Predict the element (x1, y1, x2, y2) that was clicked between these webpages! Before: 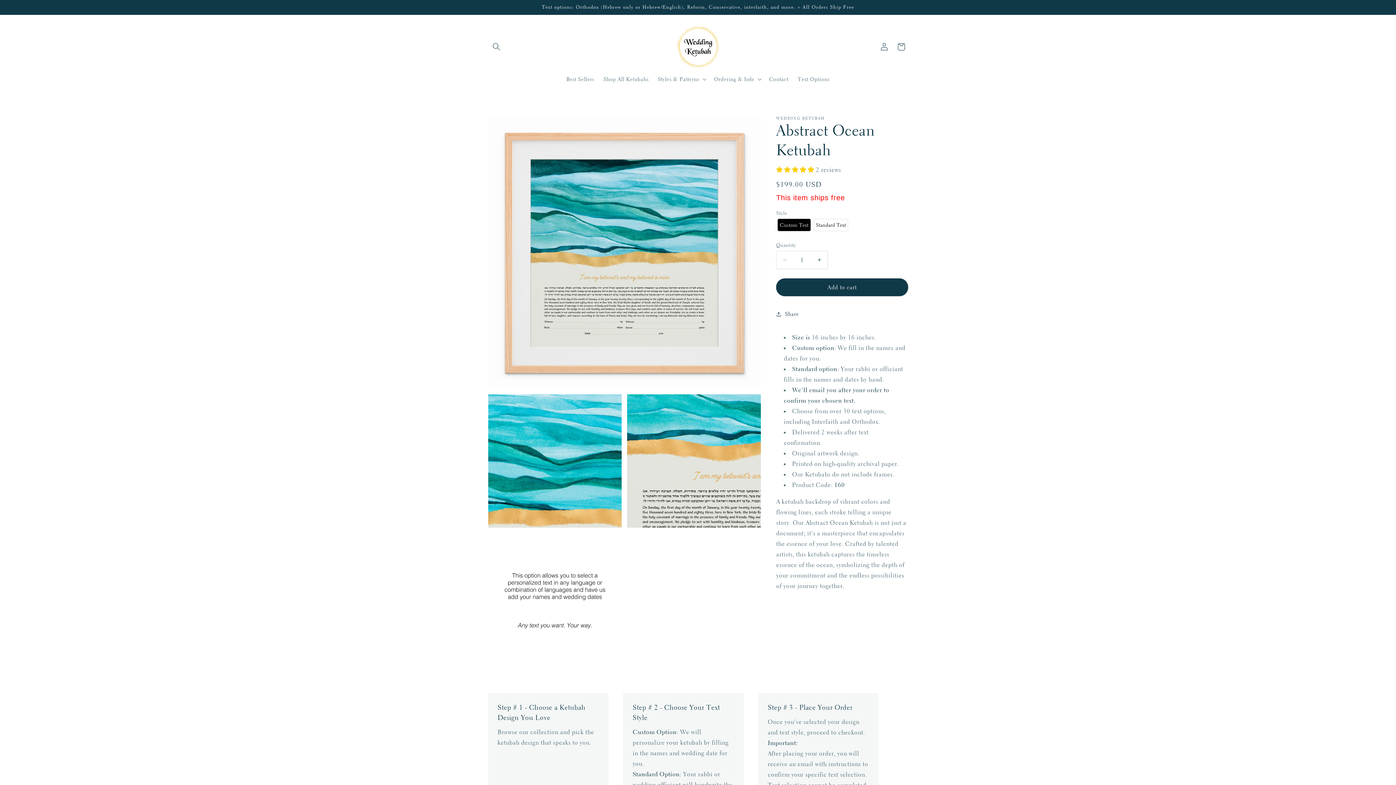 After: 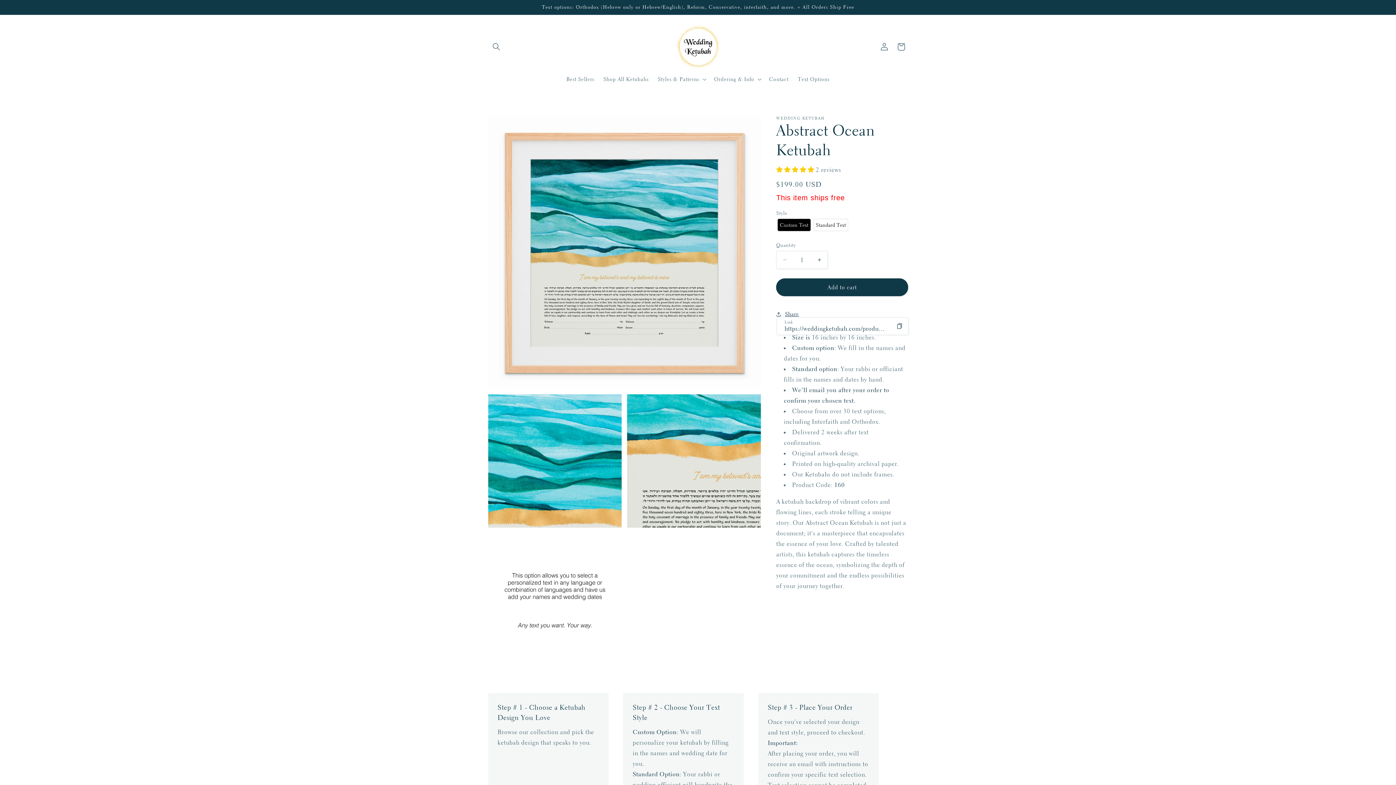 Action: label: Share bbox: (776, 305, 799, 322)